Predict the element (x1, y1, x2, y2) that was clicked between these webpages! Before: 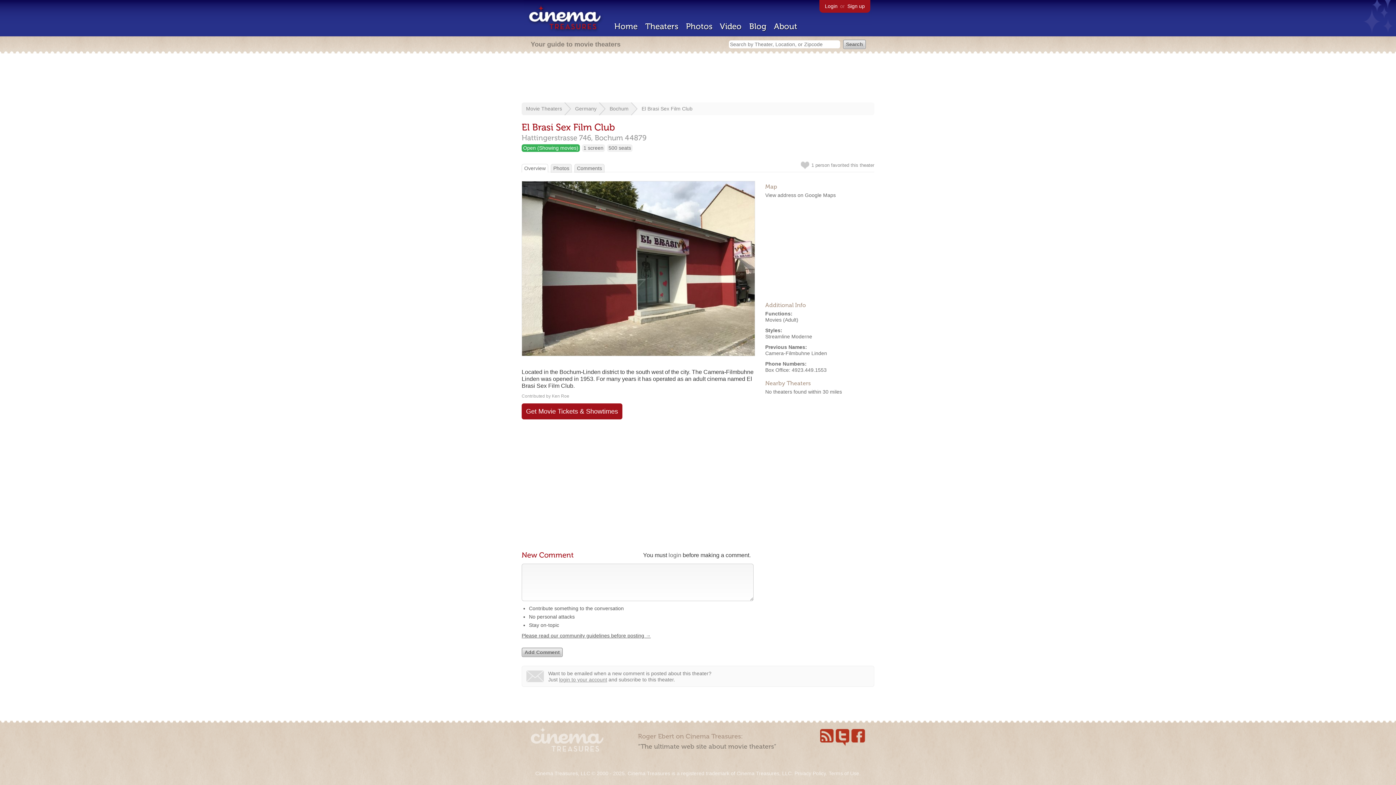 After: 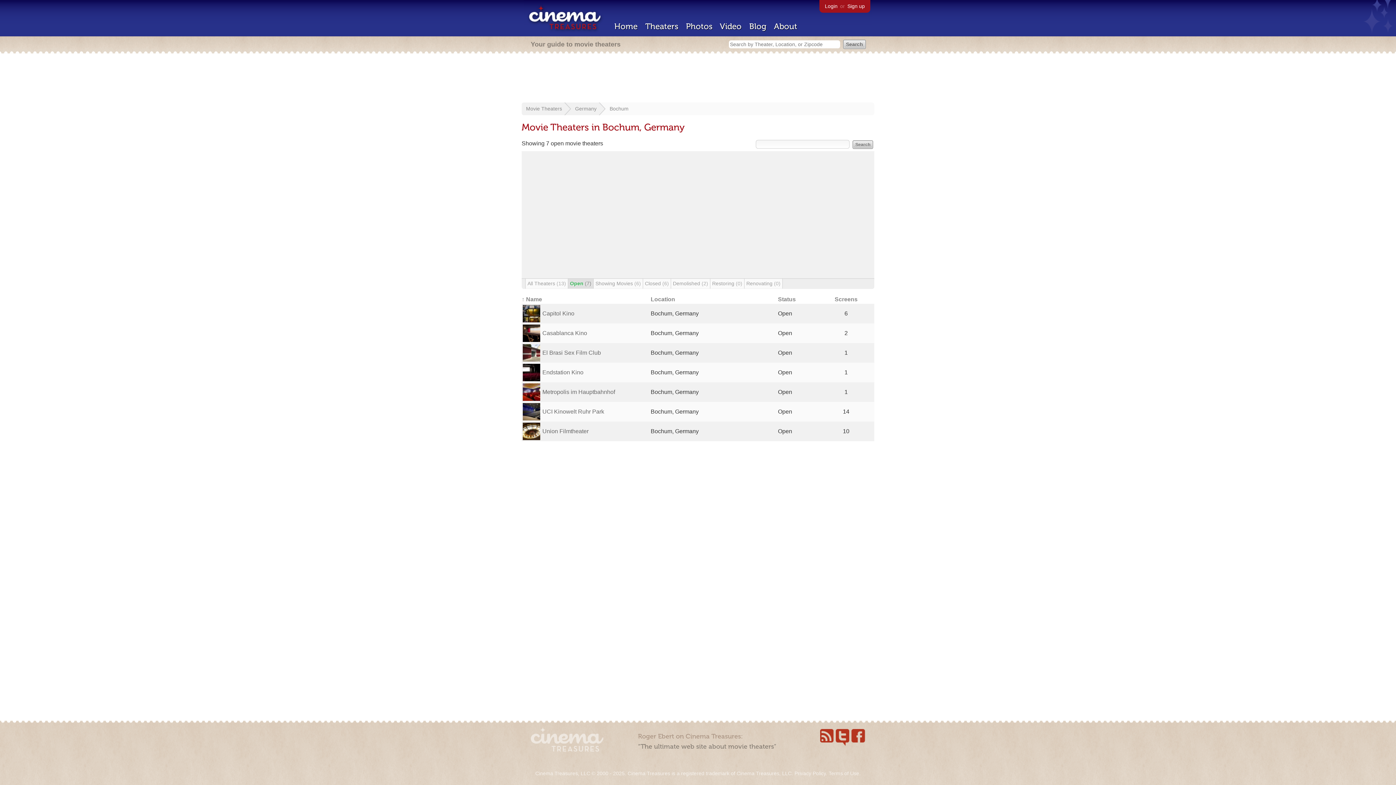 Action: label: Bochum bbox: (609, 105, 628, 111)